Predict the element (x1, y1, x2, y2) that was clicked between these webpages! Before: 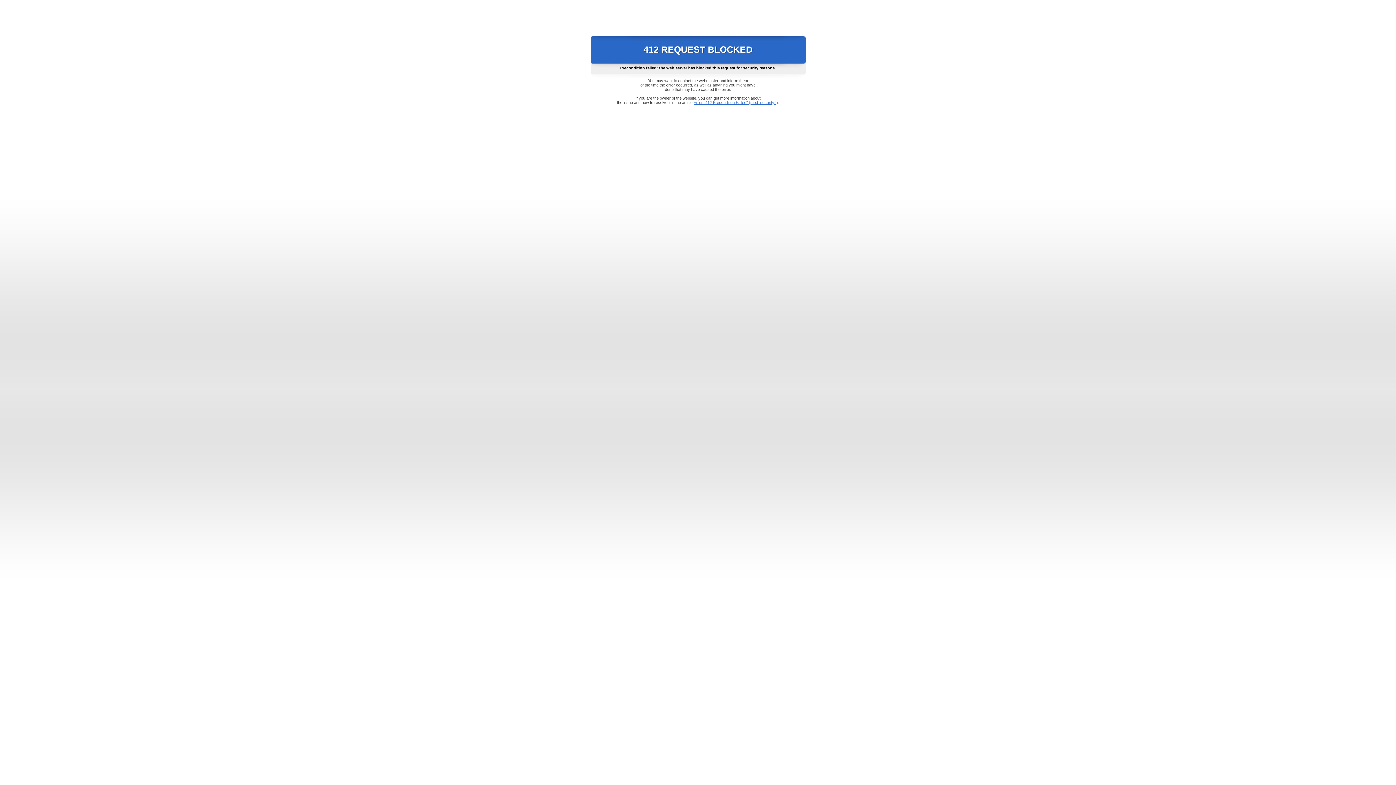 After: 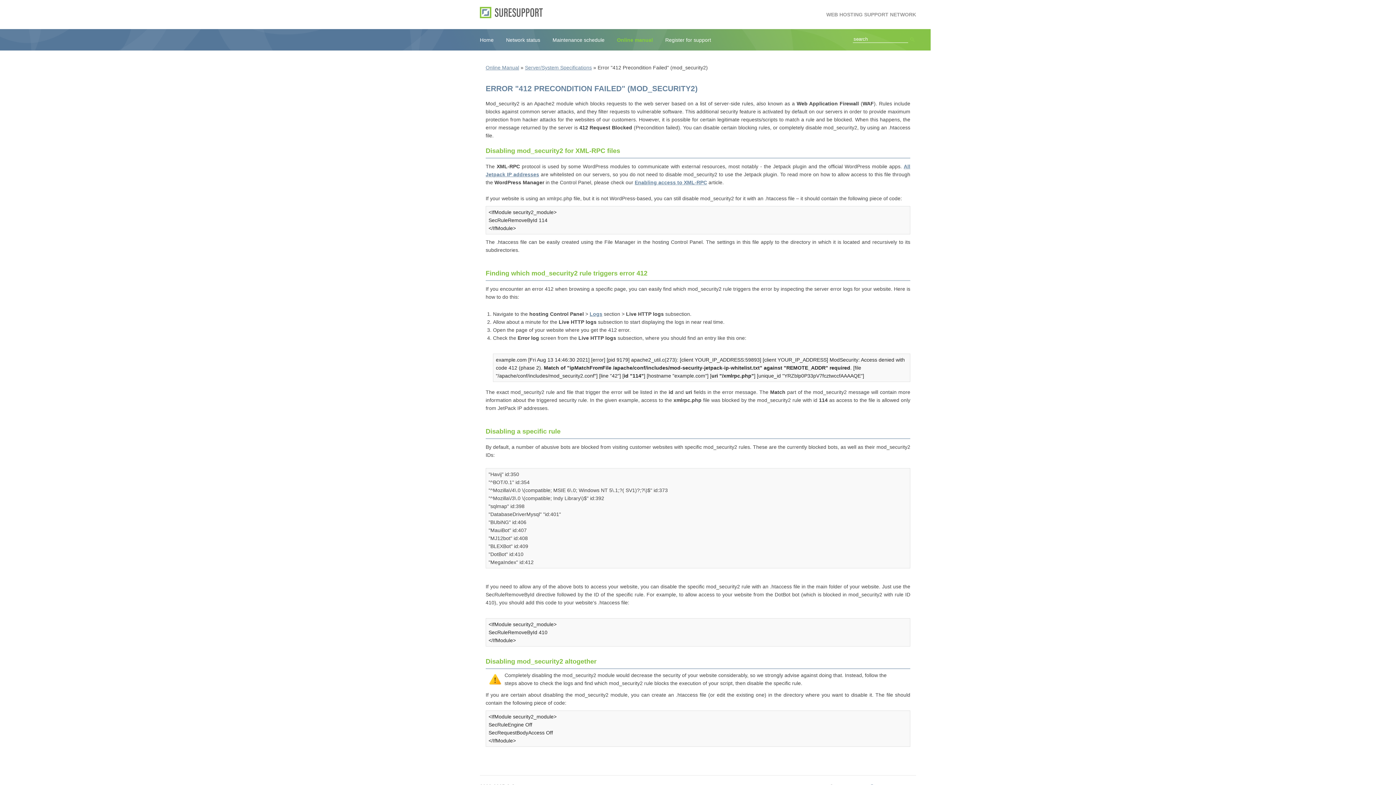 Action: bbox: (693, 100, 778, 104) label: Error "412 Precondition Failed" (mod_security2)